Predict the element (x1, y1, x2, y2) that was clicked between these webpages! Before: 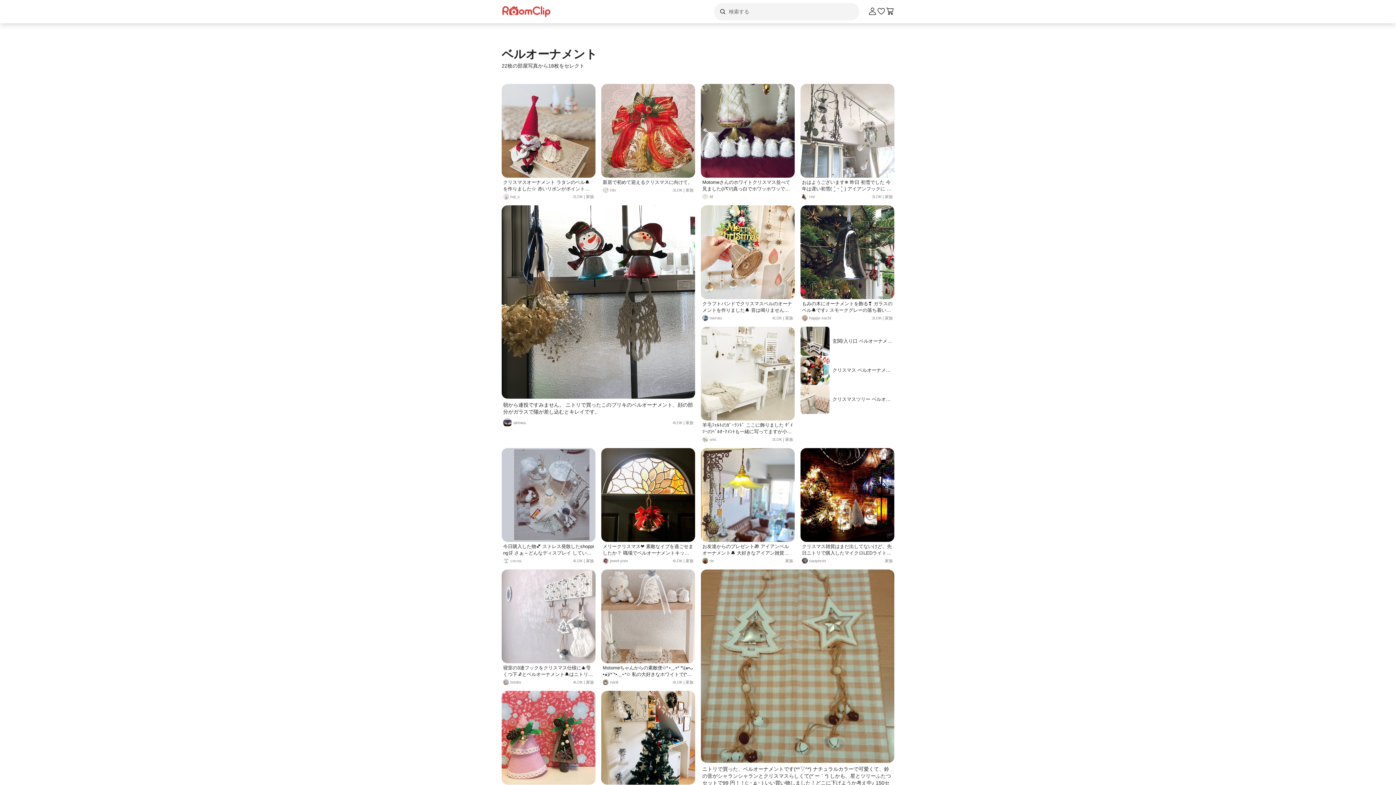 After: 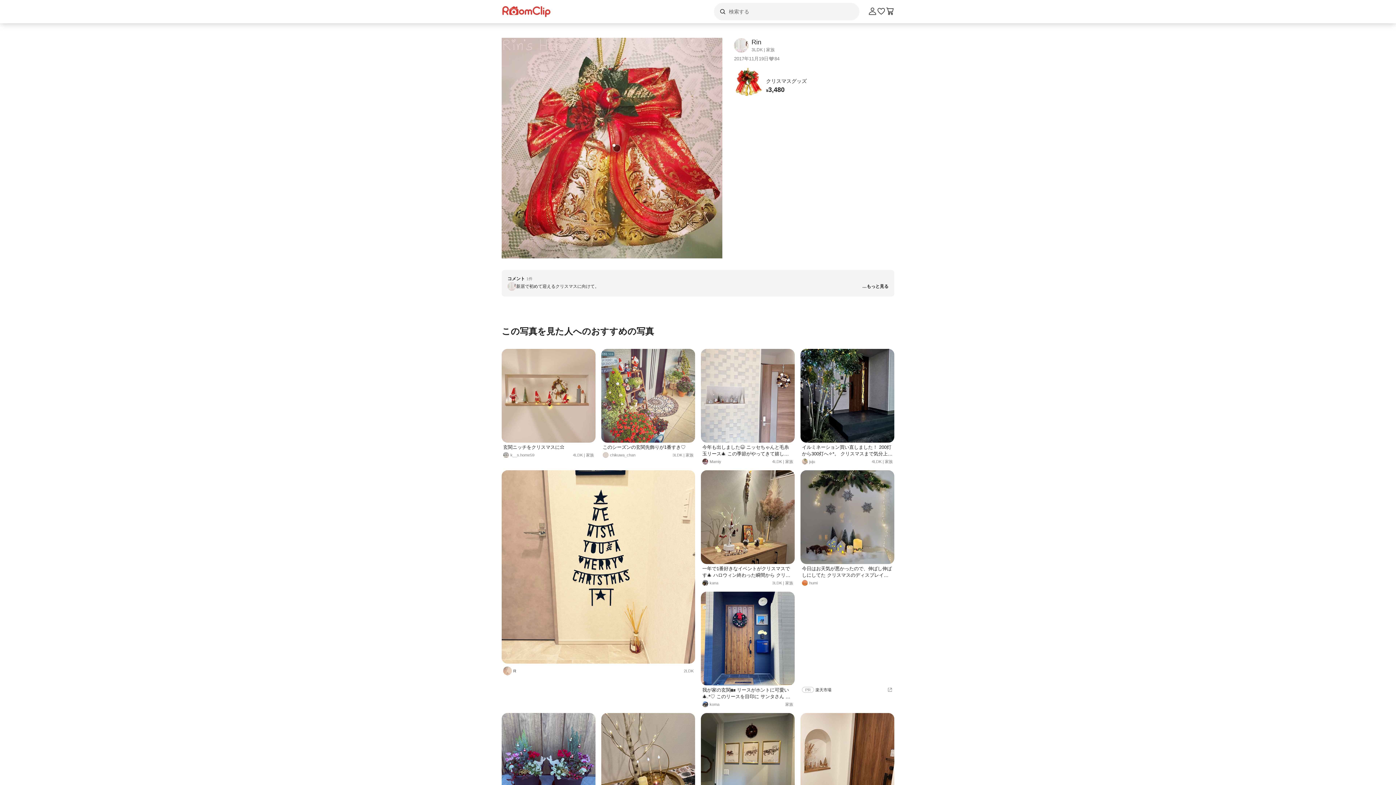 Action: bbox: (601, 84, 695, 199) label: 新居で初めて迎えるクリスマスに向けて。
Rin
3LDK | 家族